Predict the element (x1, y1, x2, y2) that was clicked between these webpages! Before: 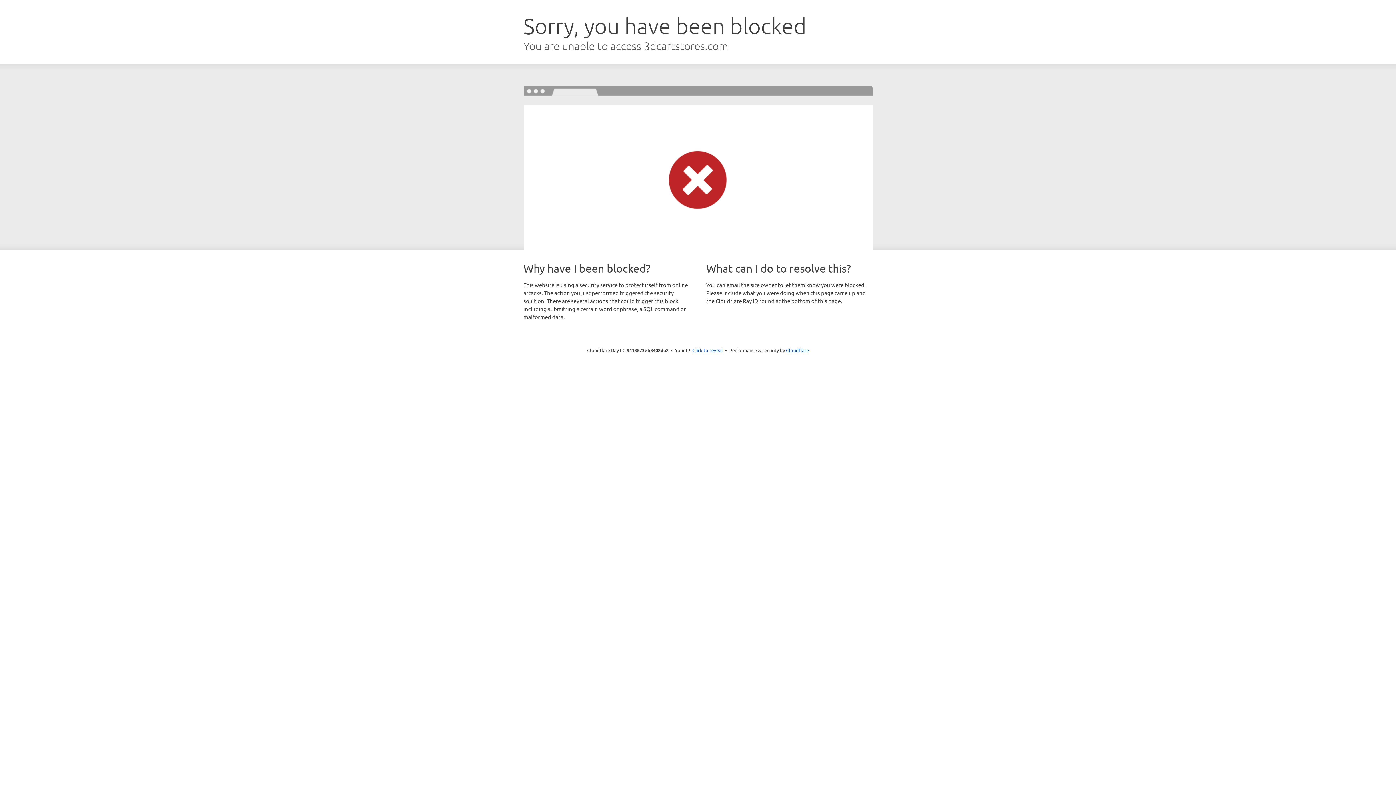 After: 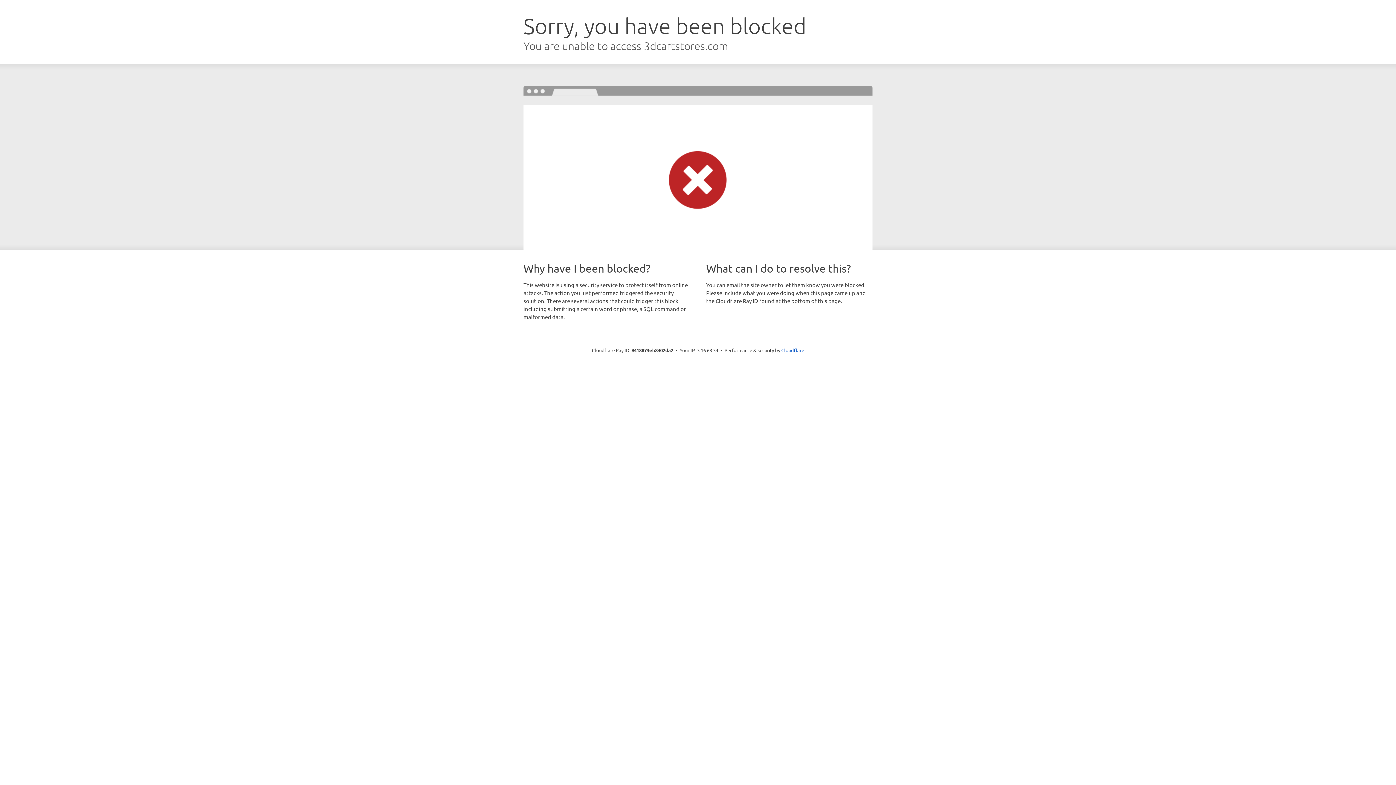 Action: label: Click to reveal bbox: (692, 346, 723, 353)